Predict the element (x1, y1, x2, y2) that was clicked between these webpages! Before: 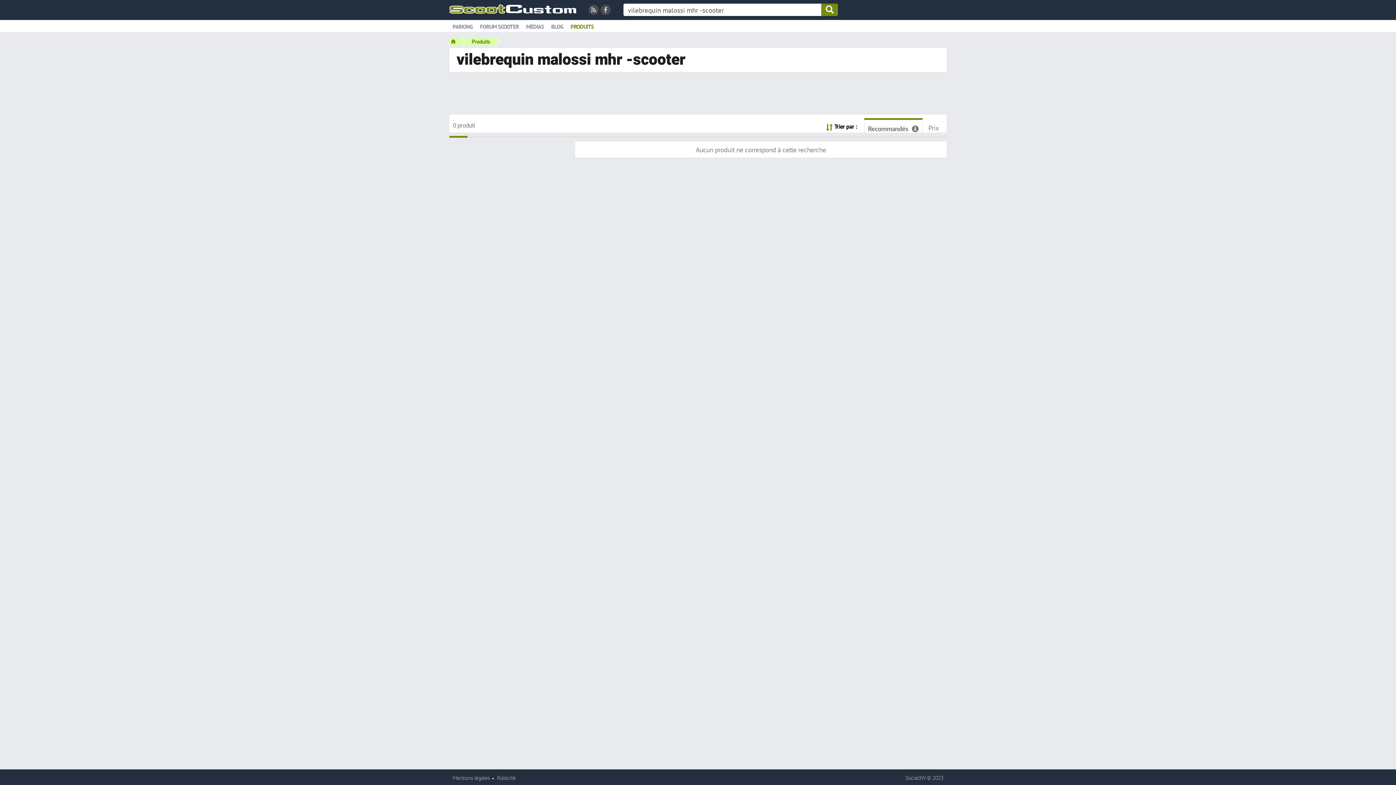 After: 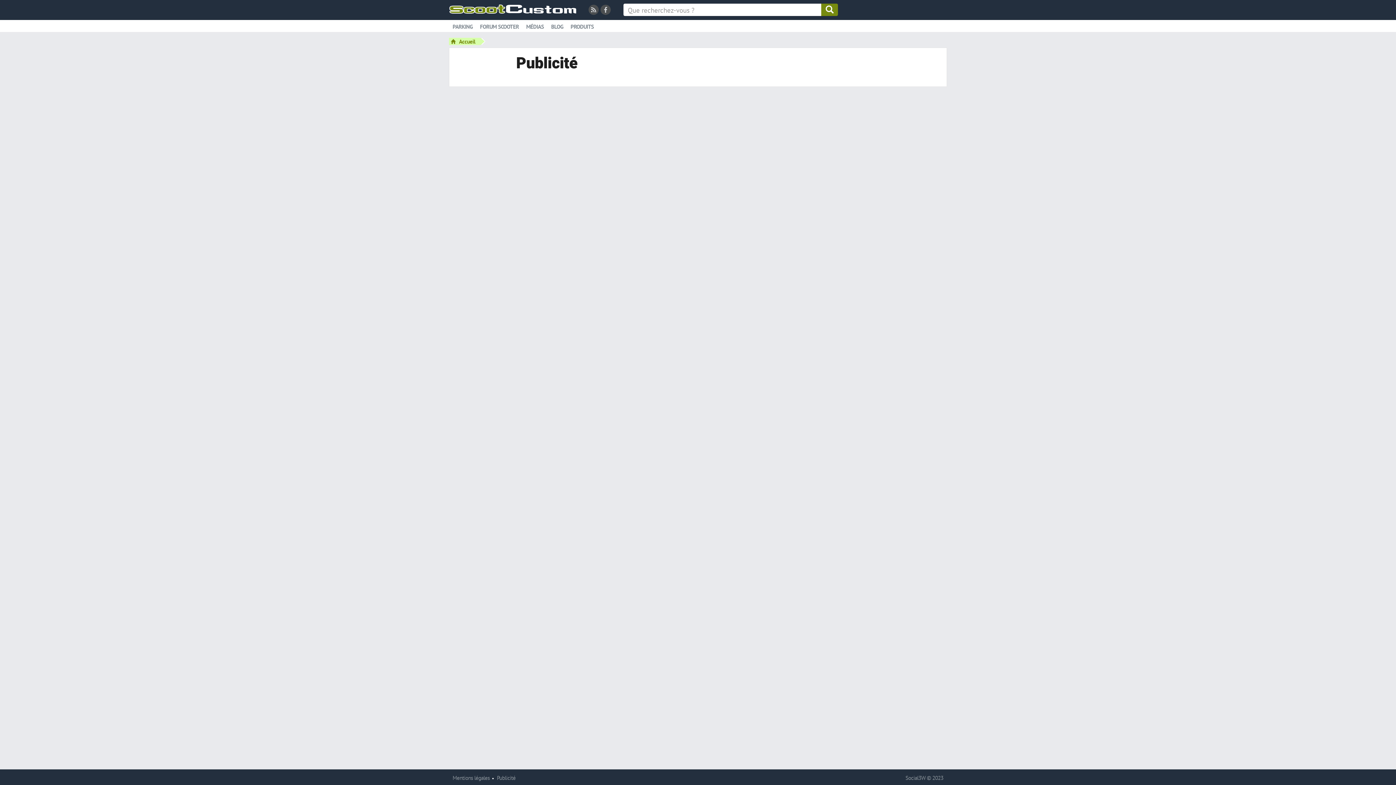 Action: bbox: (497, 775, 515, 781) label: Publicité